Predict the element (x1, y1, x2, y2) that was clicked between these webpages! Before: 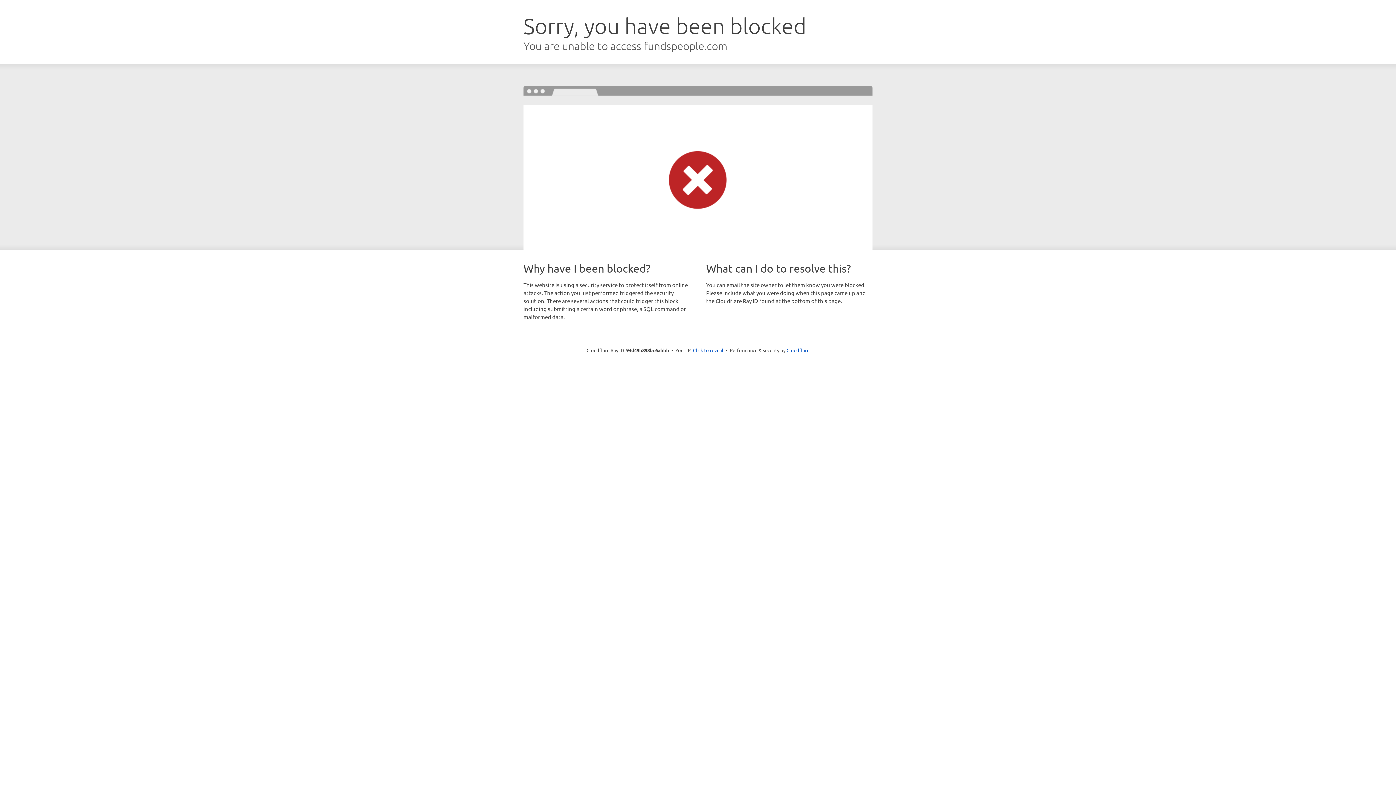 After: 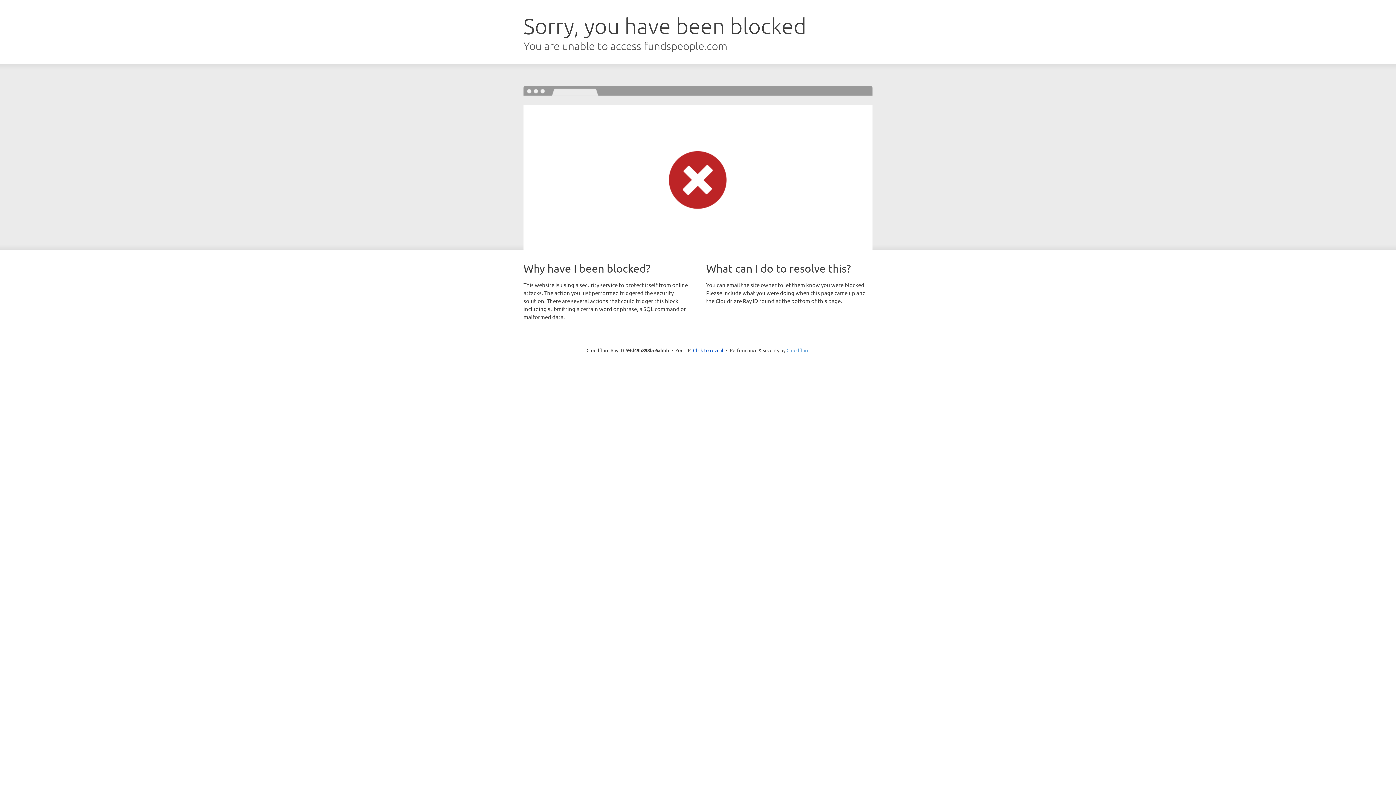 Action: label: Cloudflare bbox: (786, 347, 809, 353)